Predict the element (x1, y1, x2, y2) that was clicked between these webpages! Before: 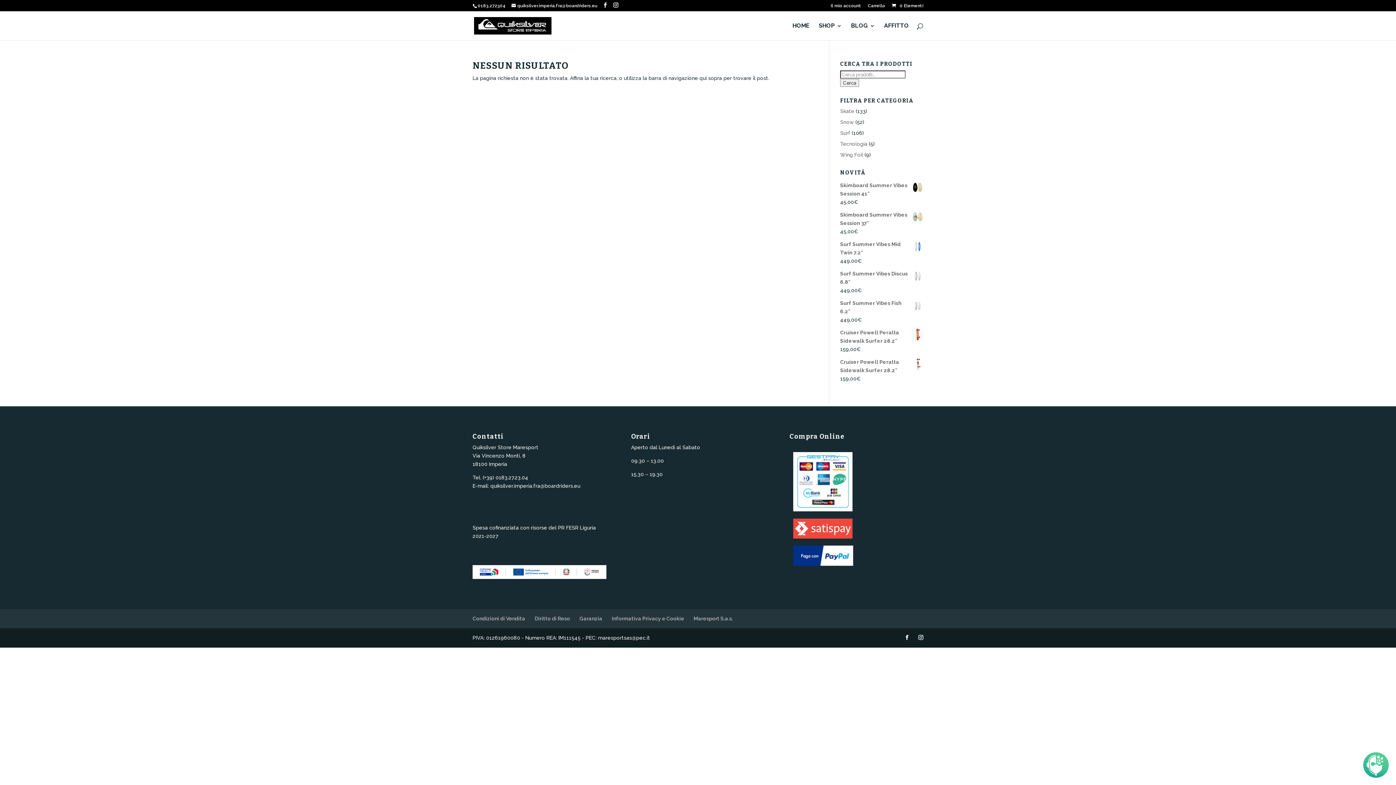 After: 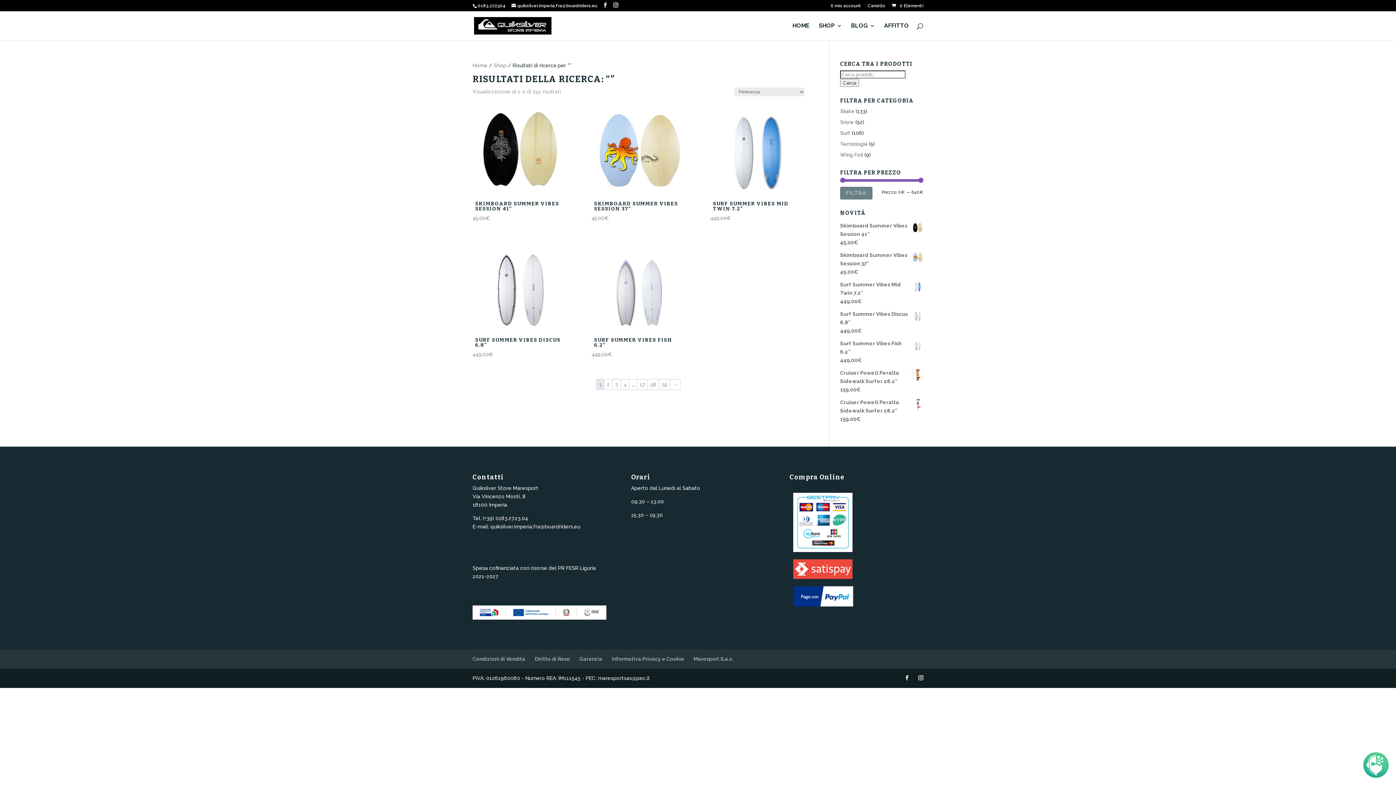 Action: bbox: (840, 78, 859, 86) label: Cerca